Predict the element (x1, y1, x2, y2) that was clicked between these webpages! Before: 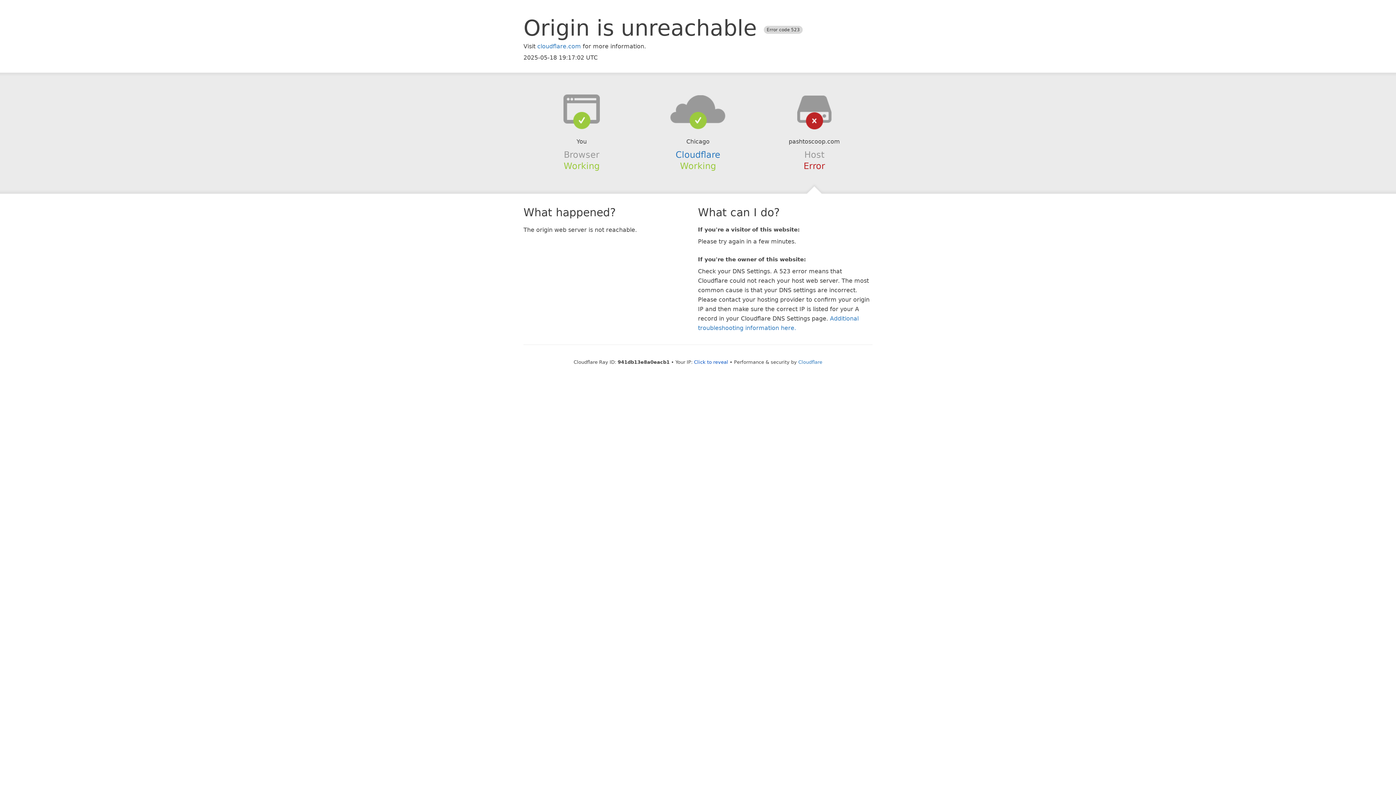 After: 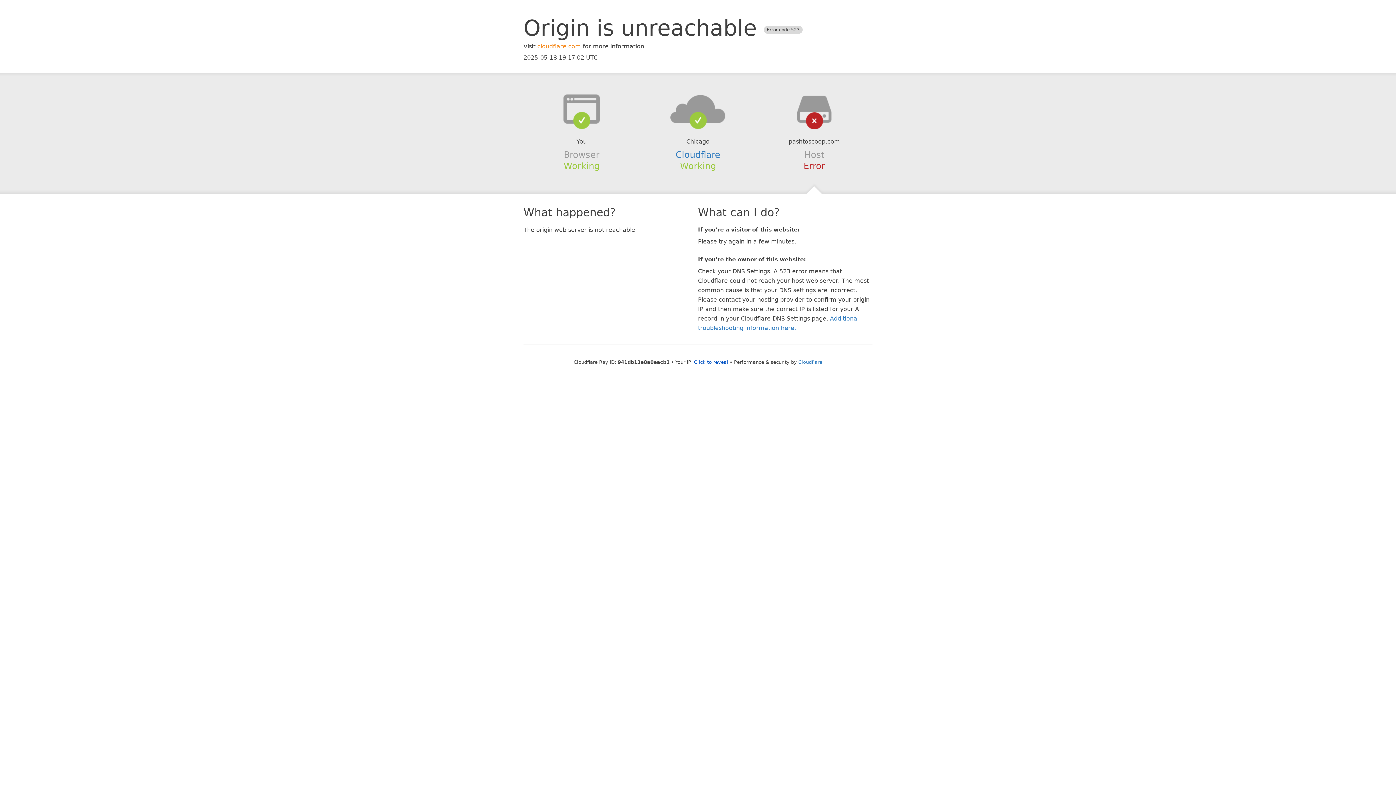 Action: label: cloudflare.com bbox: (537, 42, 581, 49)